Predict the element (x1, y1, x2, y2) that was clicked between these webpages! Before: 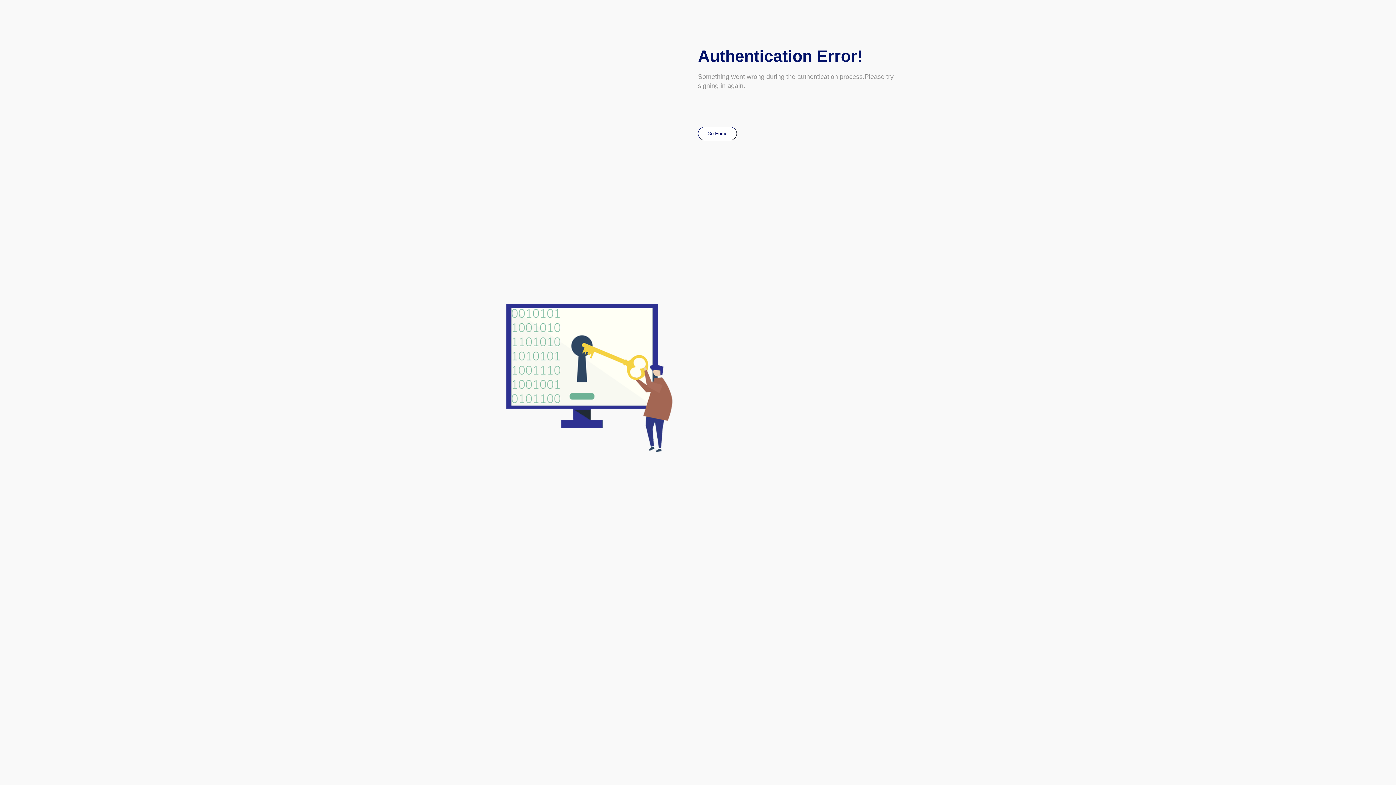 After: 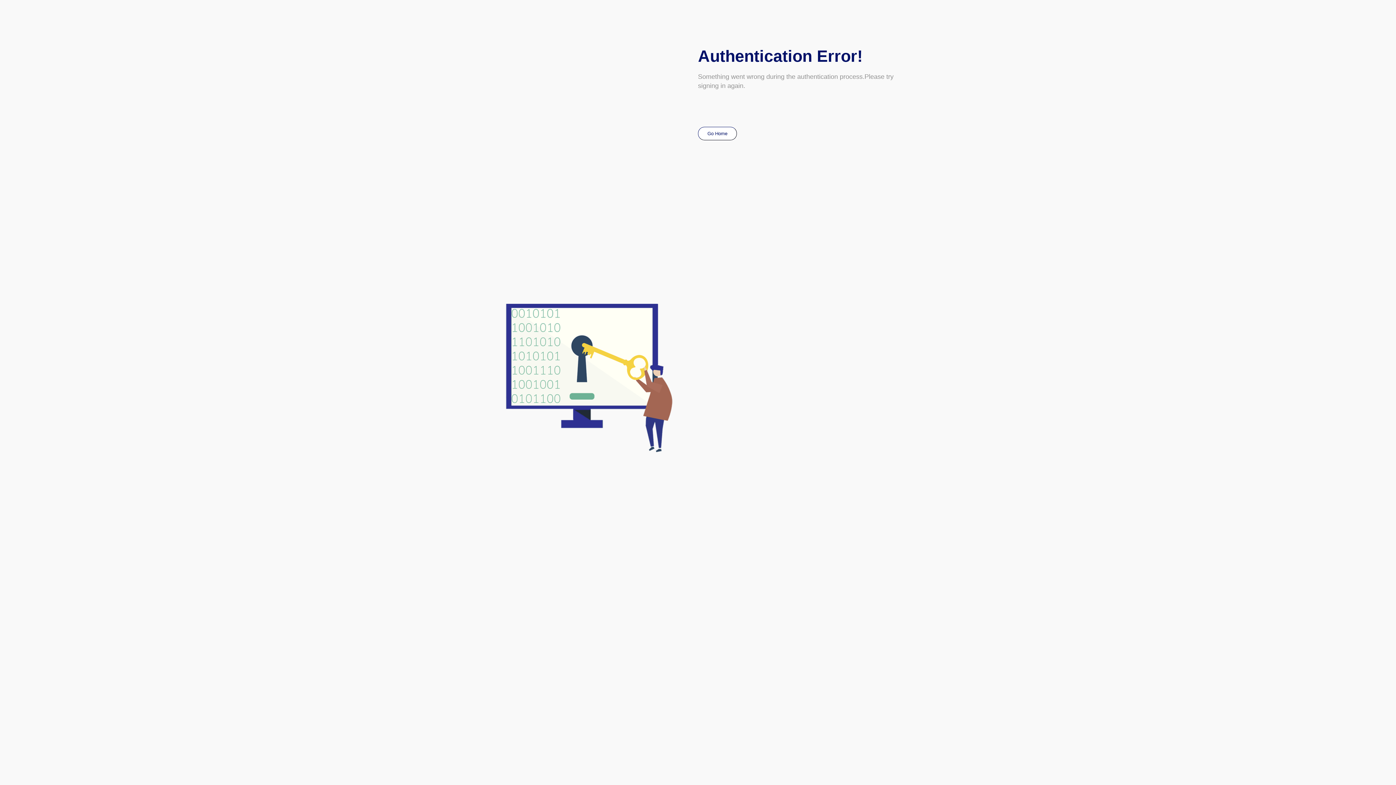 Action: label: Go Home bbox: (698, 126, 737, 140)